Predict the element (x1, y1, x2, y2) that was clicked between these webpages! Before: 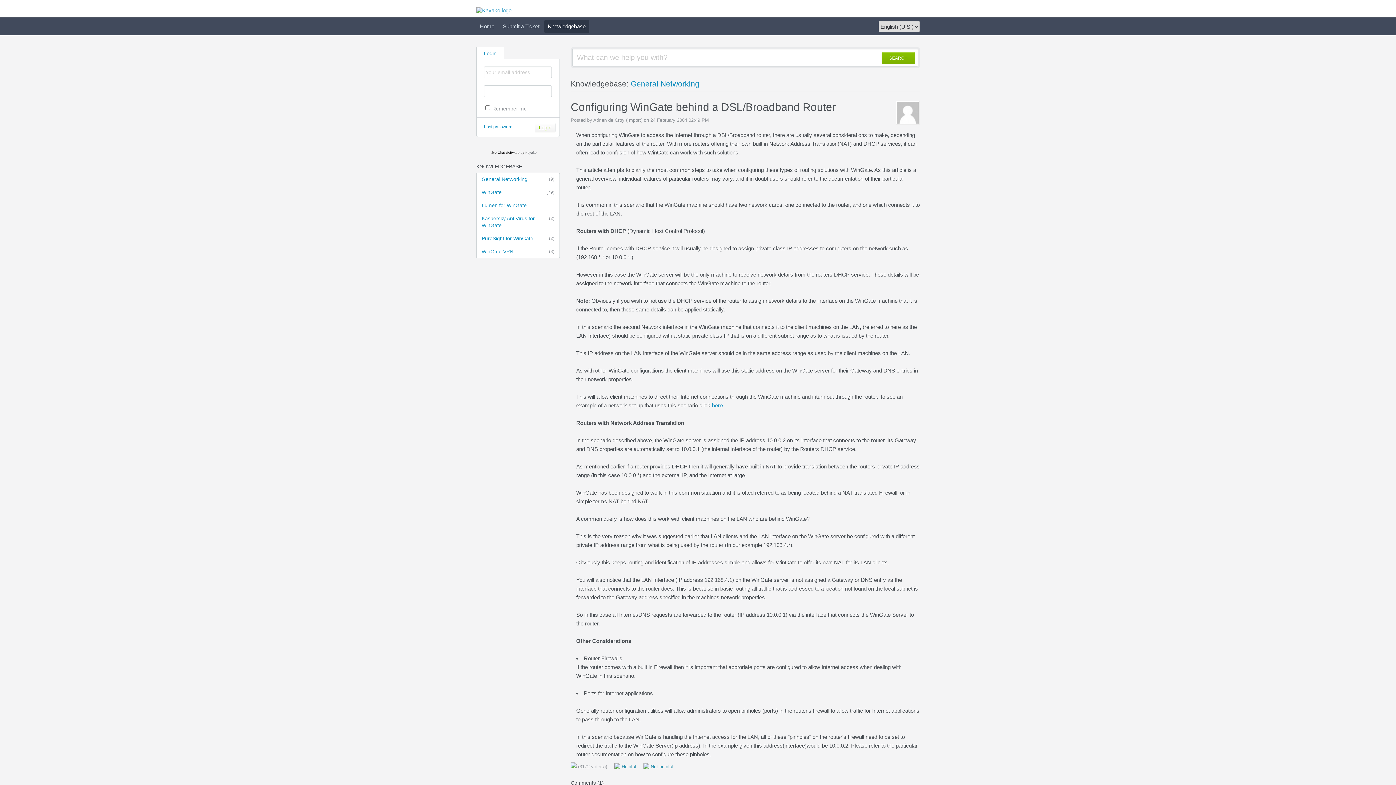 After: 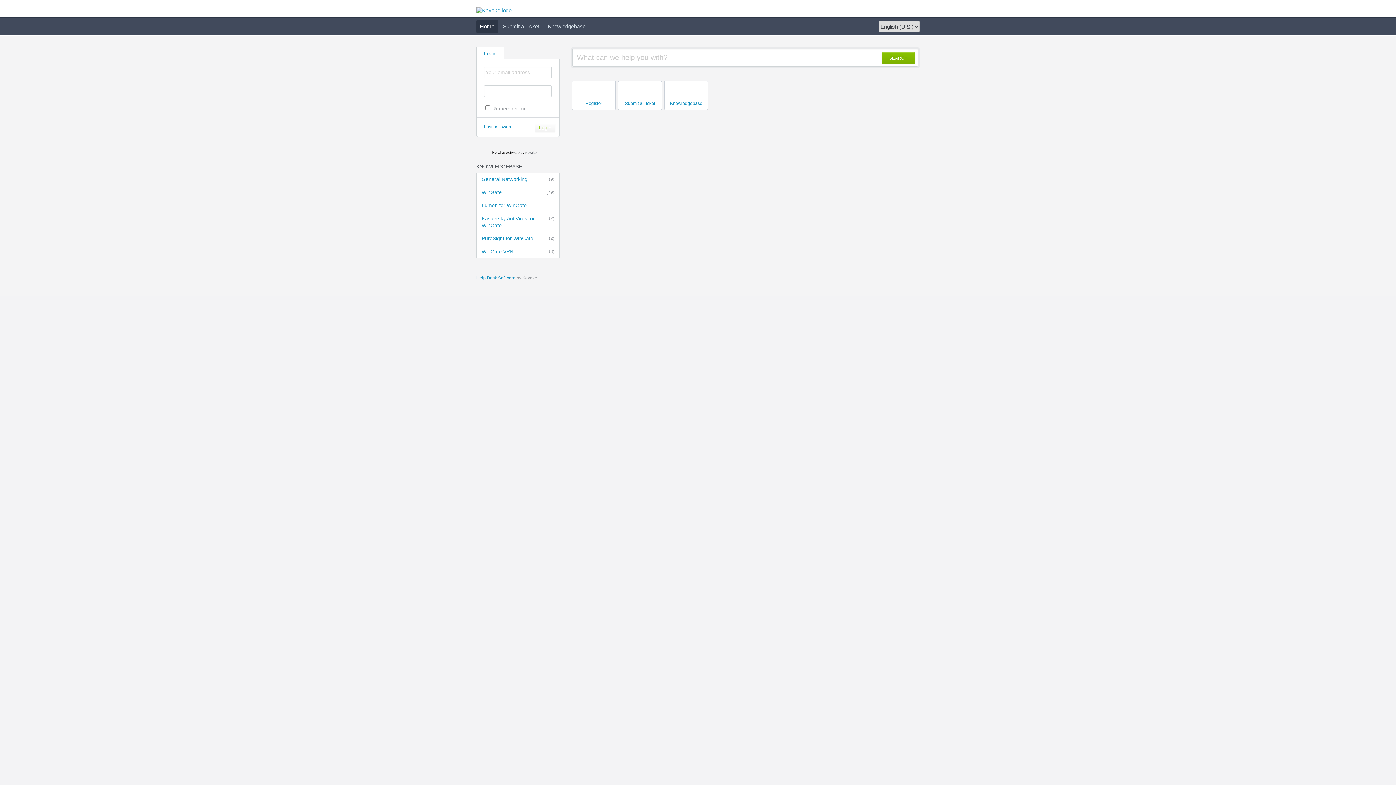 Action: bbox: (465, 7, 511, 13)